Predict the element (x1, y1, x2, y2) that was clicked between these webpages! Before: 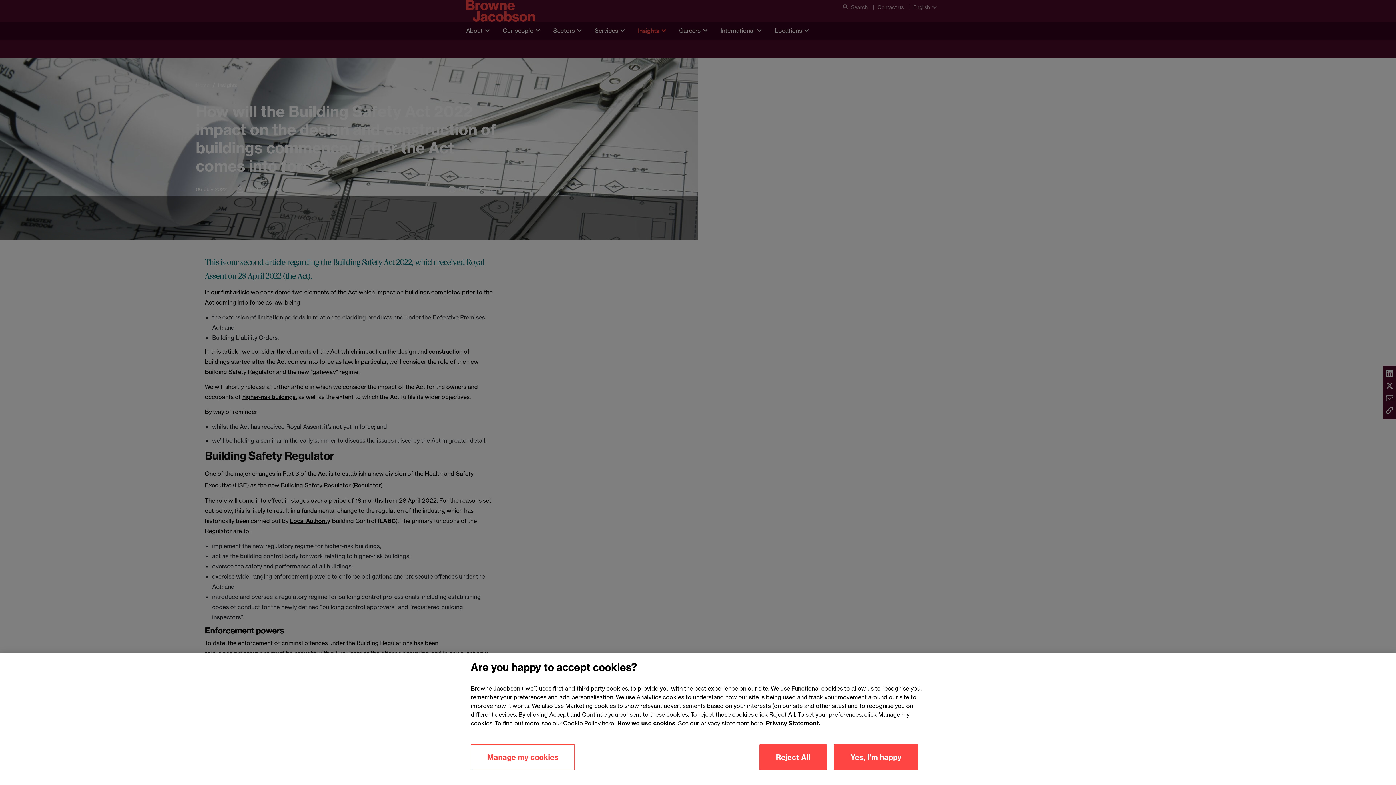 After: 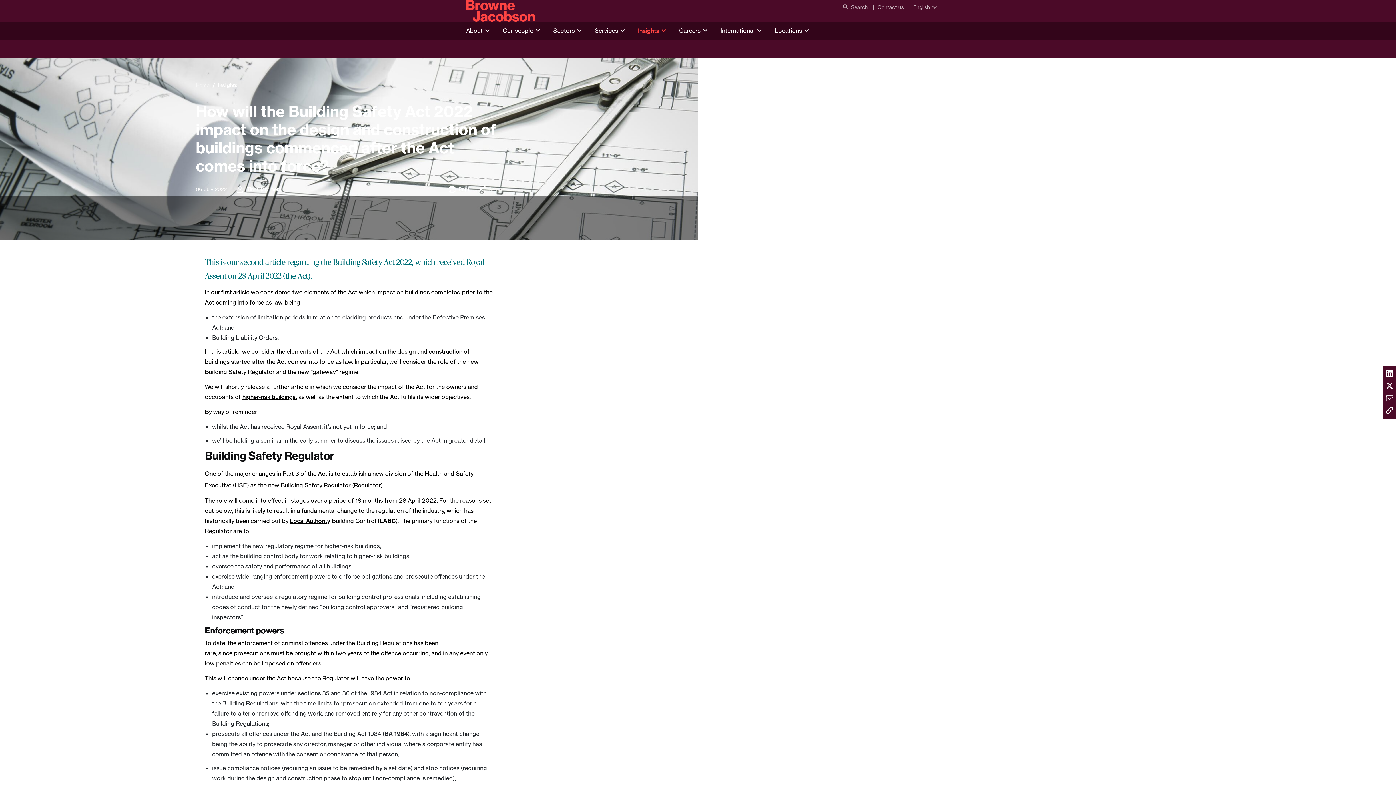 Action: label: Reject All bbox: (759, 744, 826, 770)